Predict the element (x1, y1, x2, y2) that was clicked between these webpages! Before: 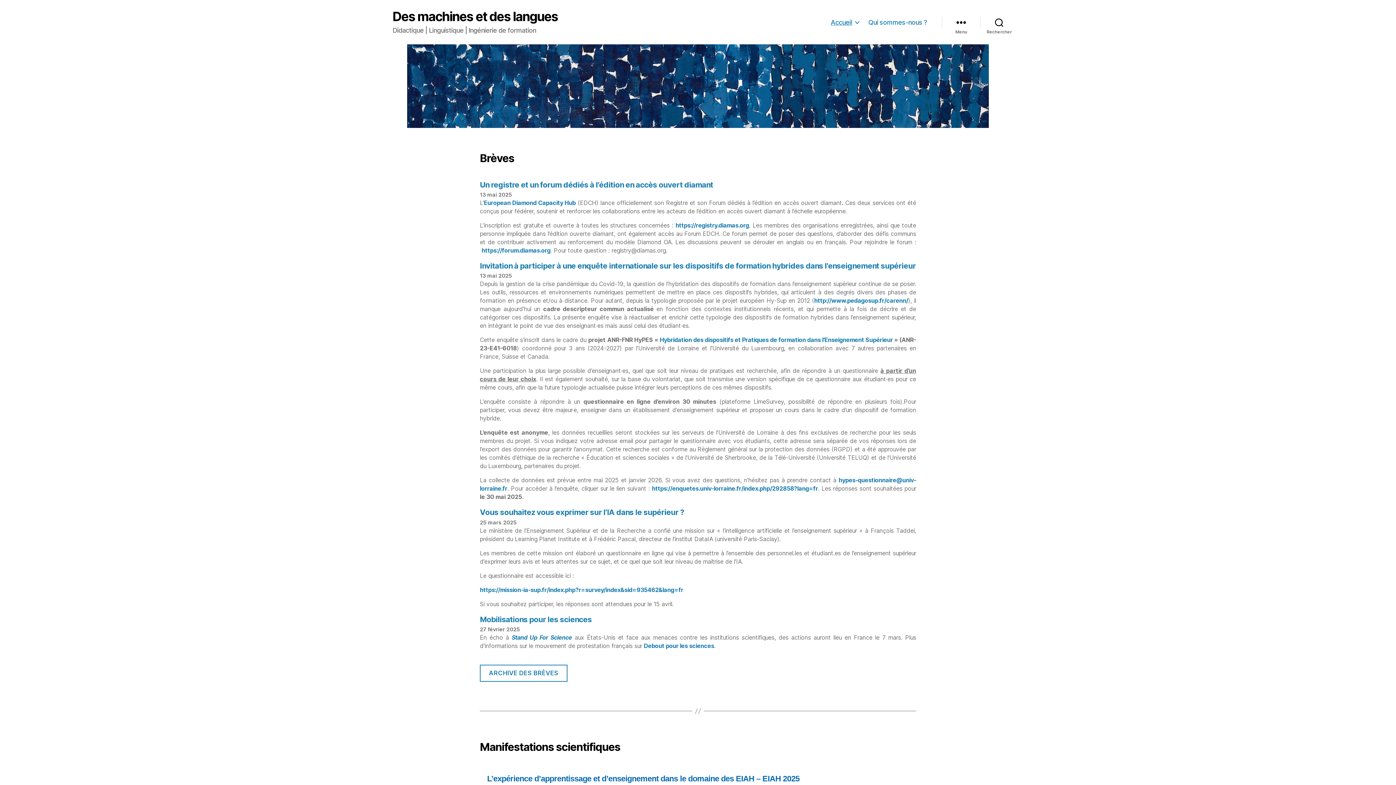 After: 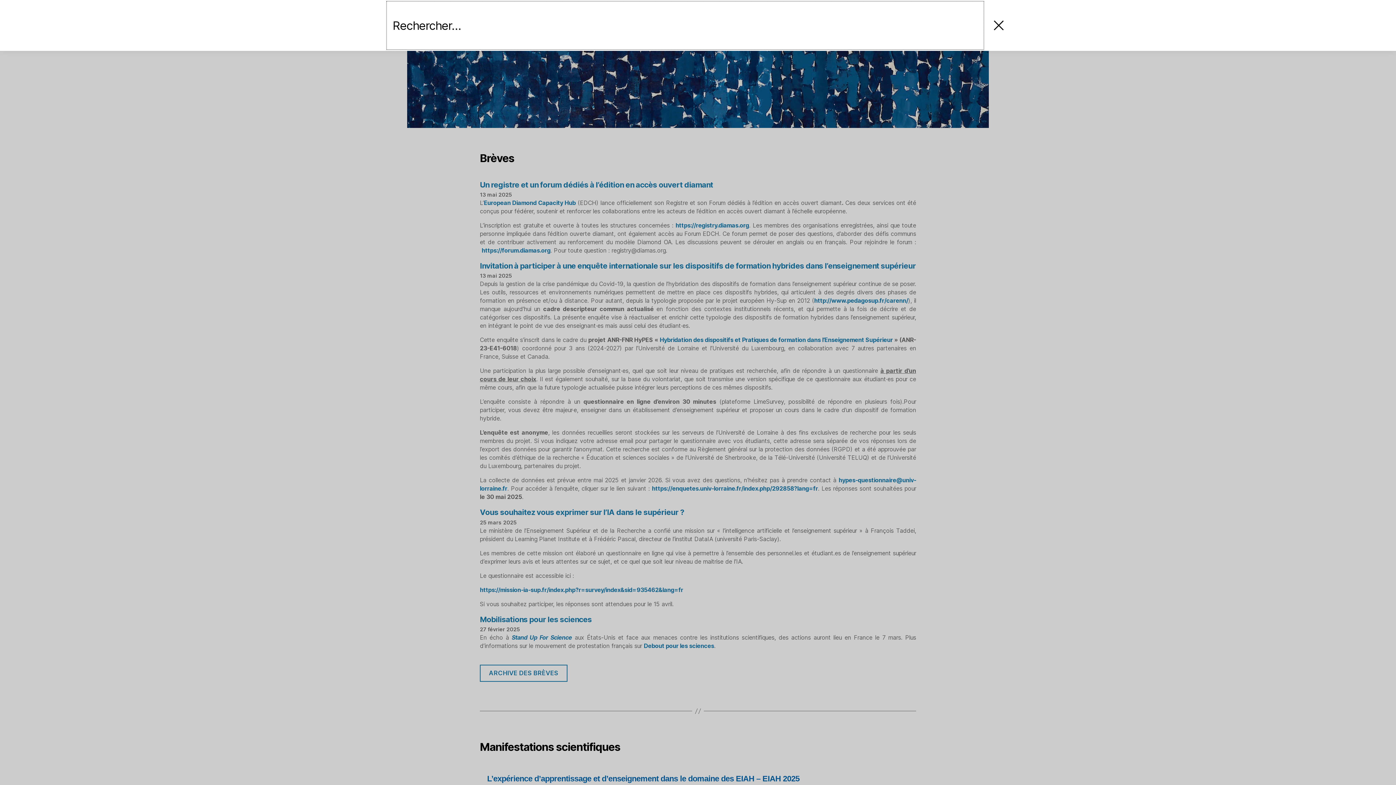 Action: bbox: (980, 14, 1018, 30) label: Rechercher